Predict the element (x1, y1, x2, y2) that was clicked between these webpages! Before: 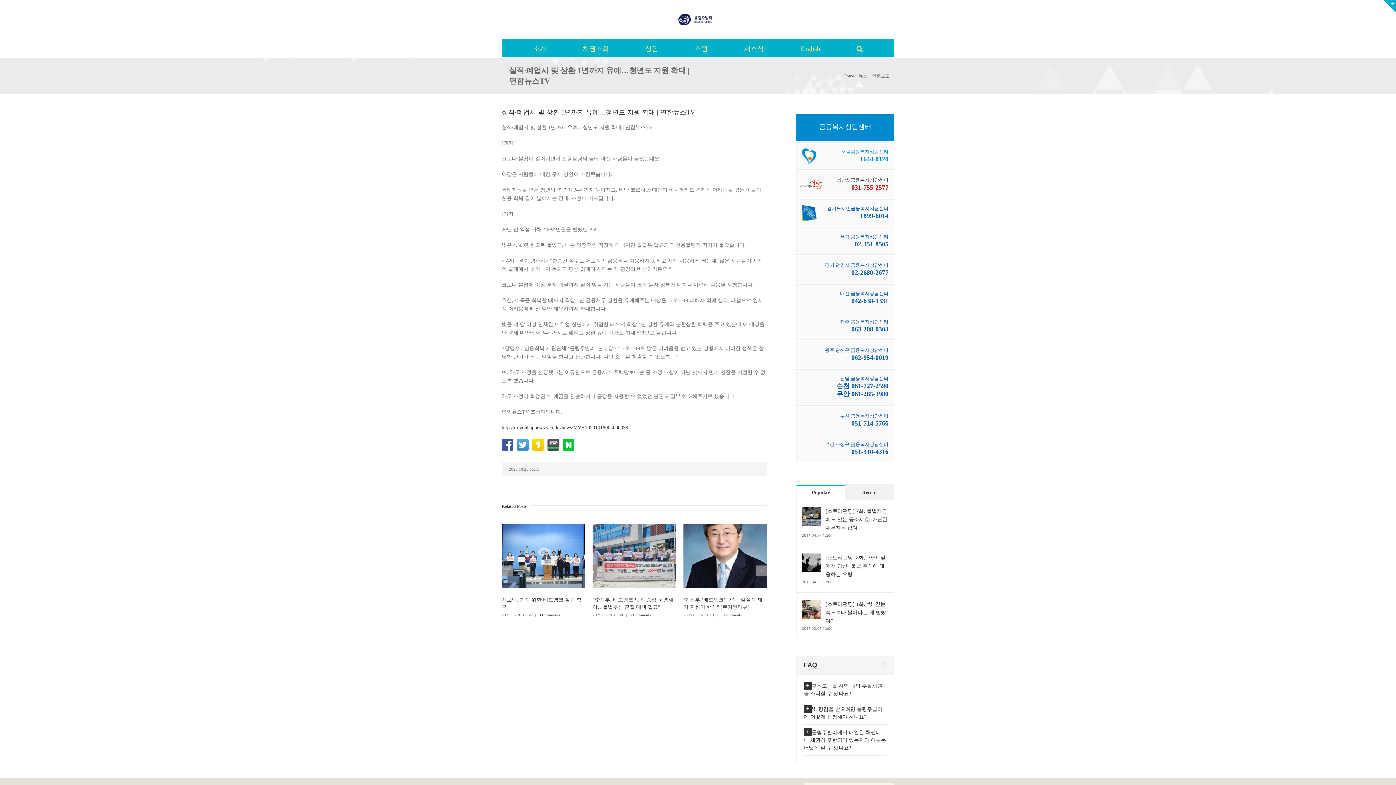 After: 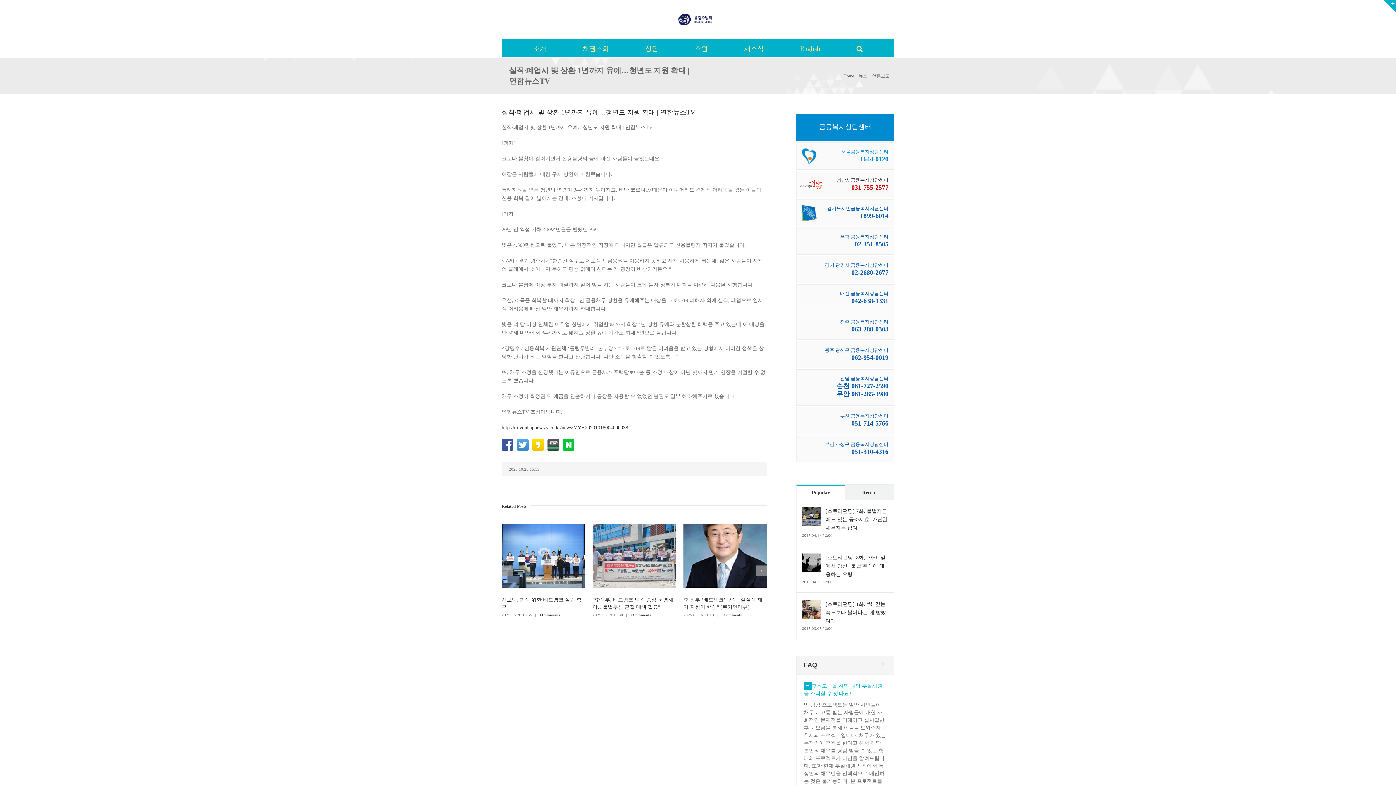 Action: bbox: (804, 678, 886, 701) label: 후원모금을 하면 나의 부실채권을 소각할 수 있나요?